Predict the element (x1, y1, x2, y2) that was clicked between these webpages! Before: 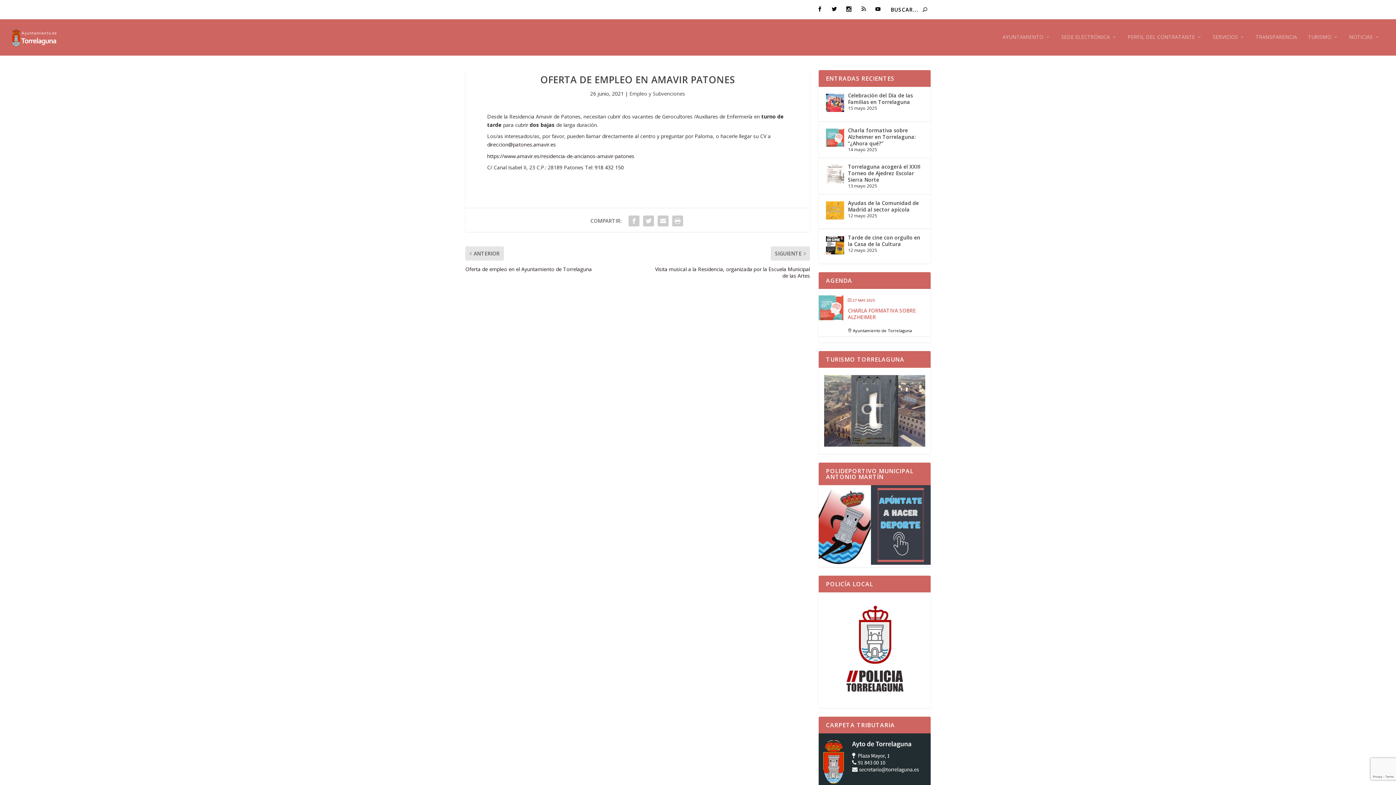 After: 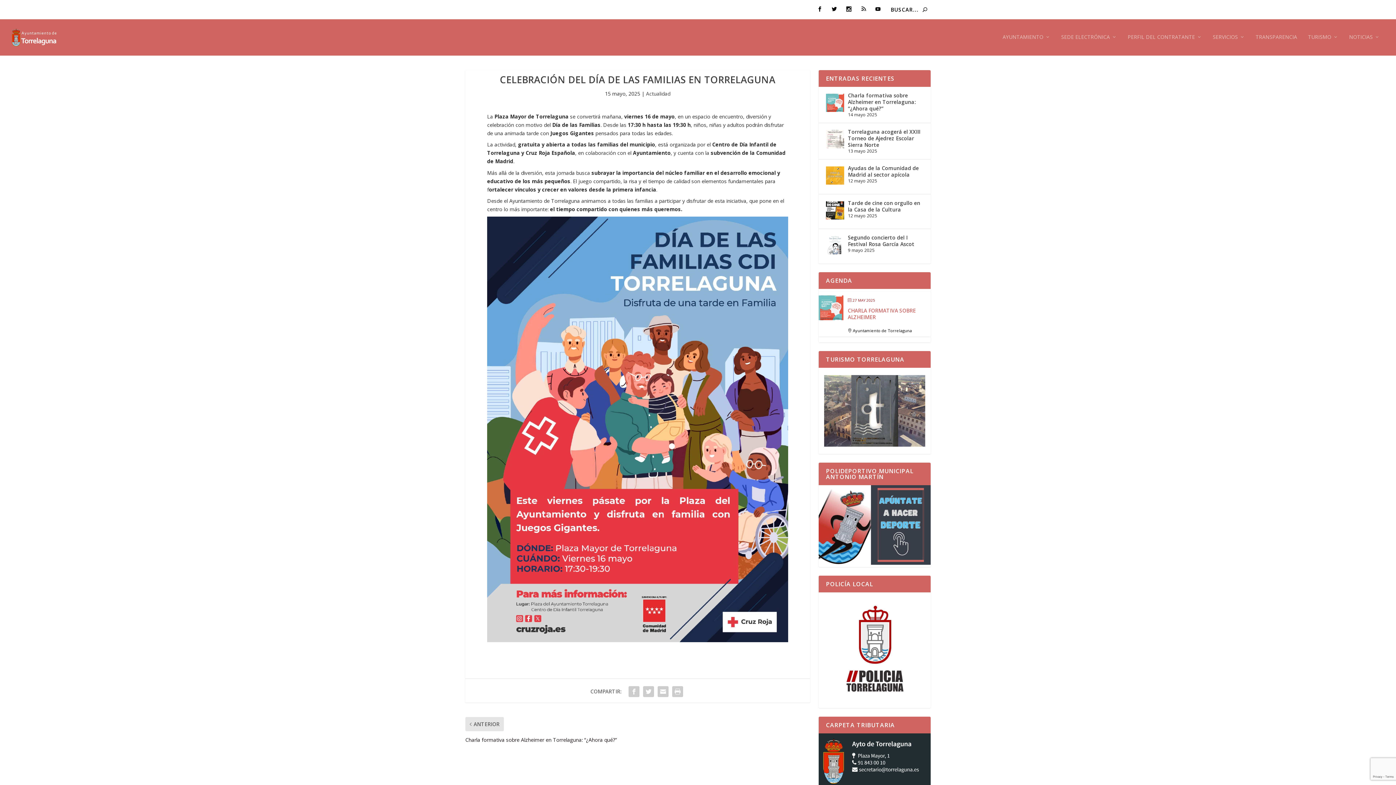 Action: bbox: (848, 92, 913, 105) label: Celebración del Día de las Familias en Torrelaguna